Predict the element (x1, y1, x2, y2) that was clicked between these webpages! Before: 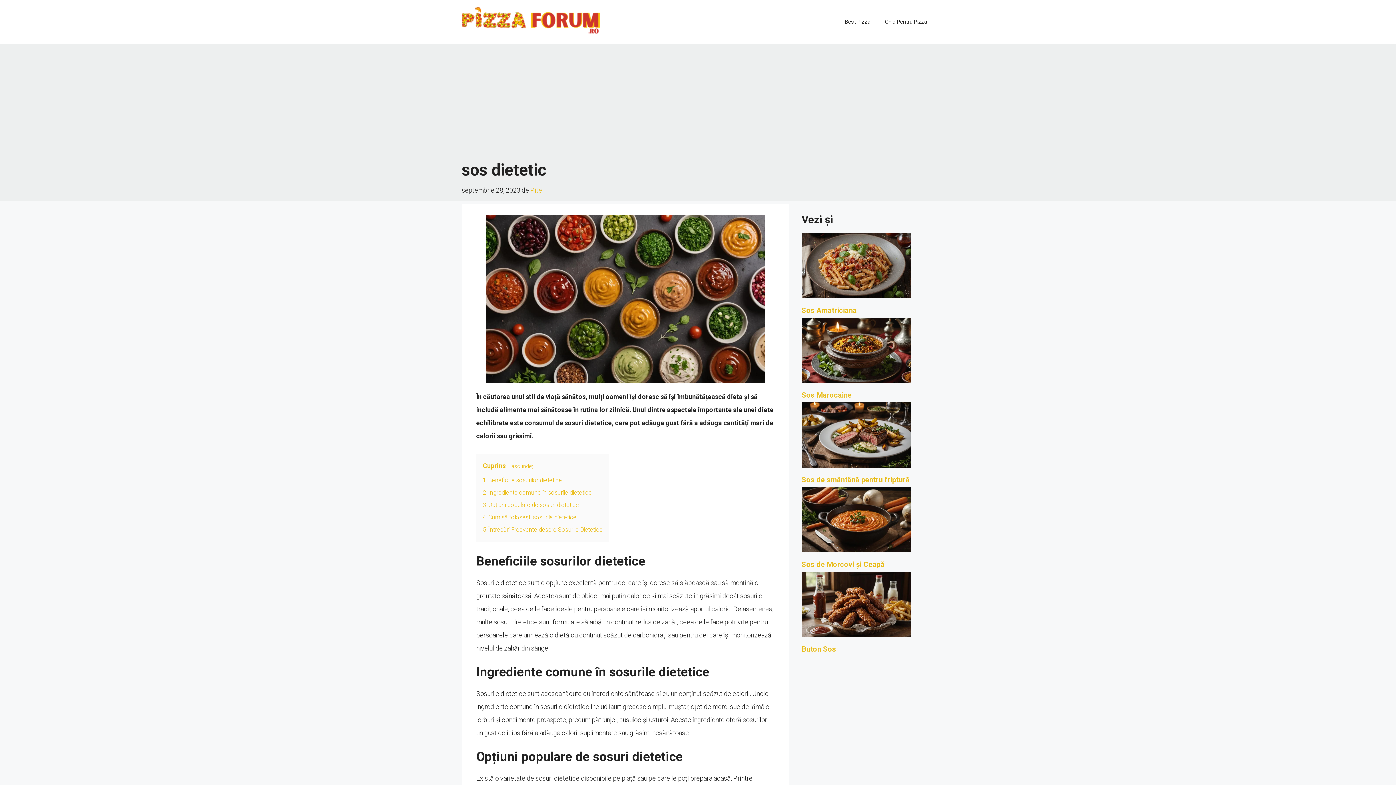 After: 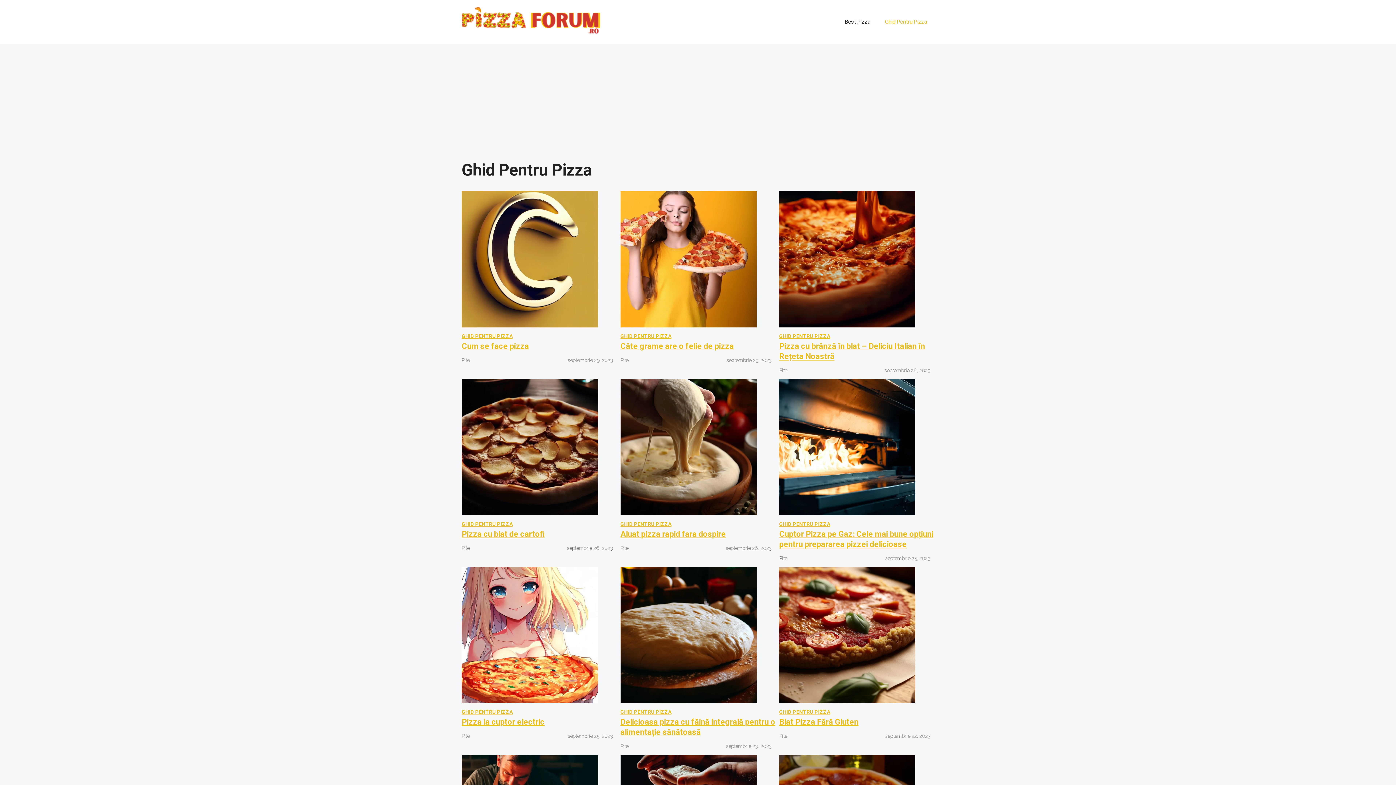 Action: bbox: (877, 10, 934, 32) label: Ghid Pentru Pizza